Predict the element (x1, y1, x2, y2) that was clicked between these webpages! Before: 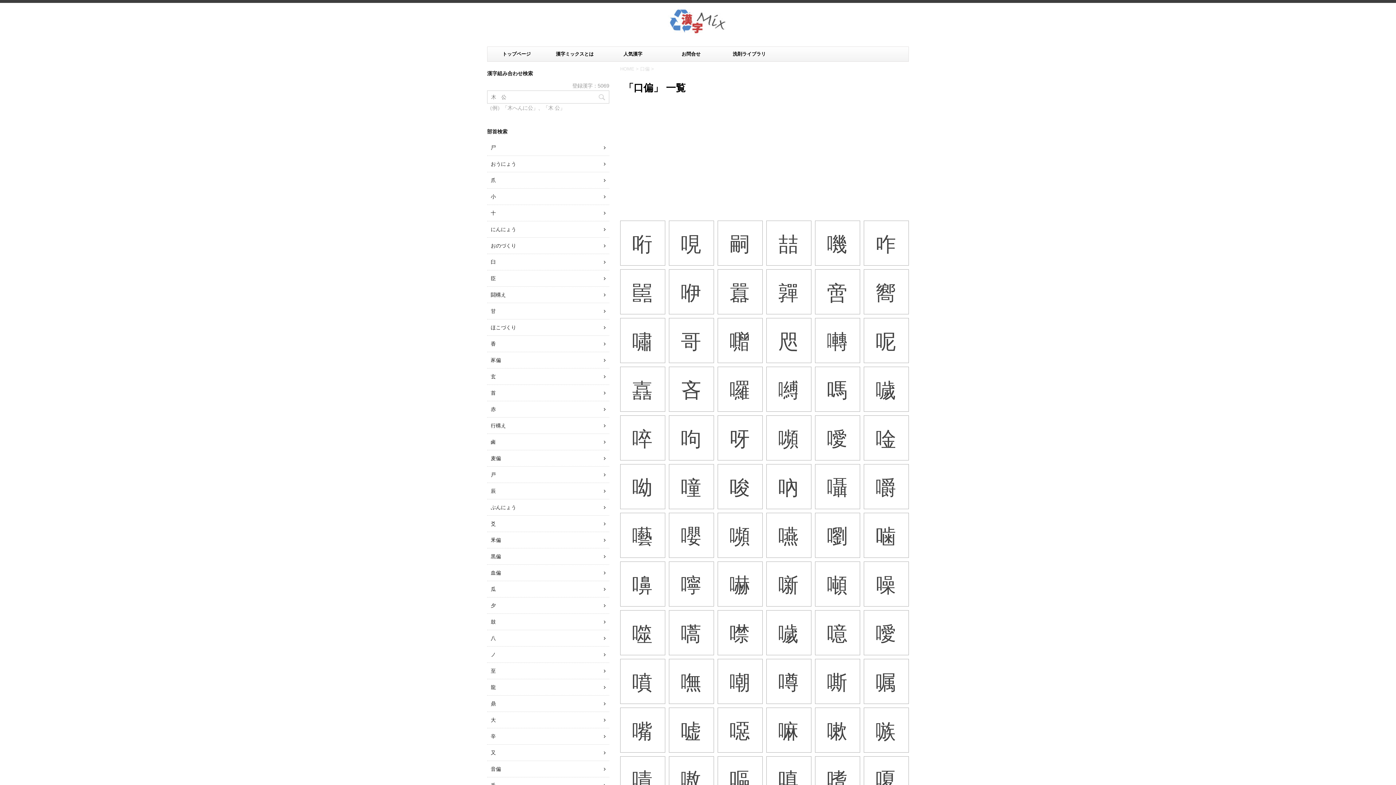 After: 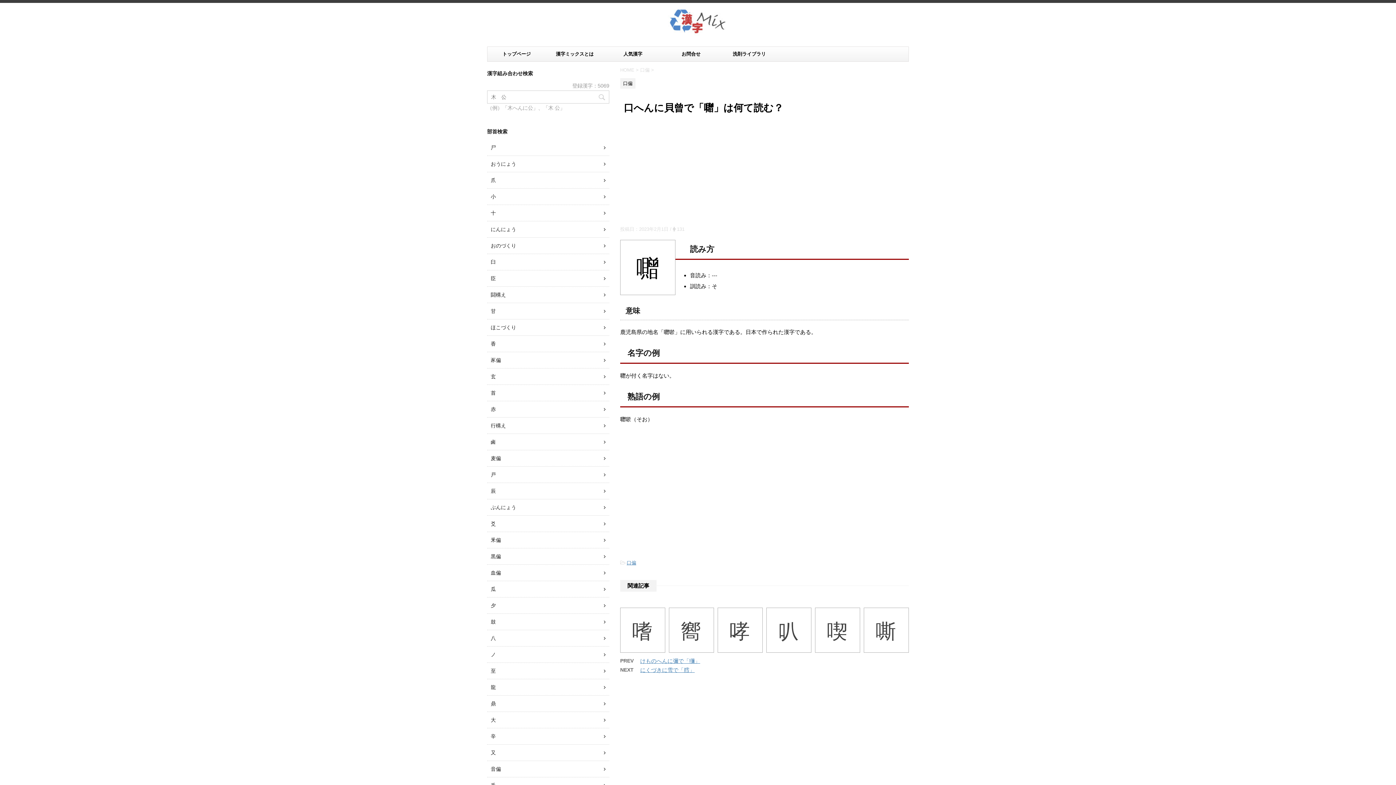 Action: bbox: (729, 330, 750, 353) label: 囎